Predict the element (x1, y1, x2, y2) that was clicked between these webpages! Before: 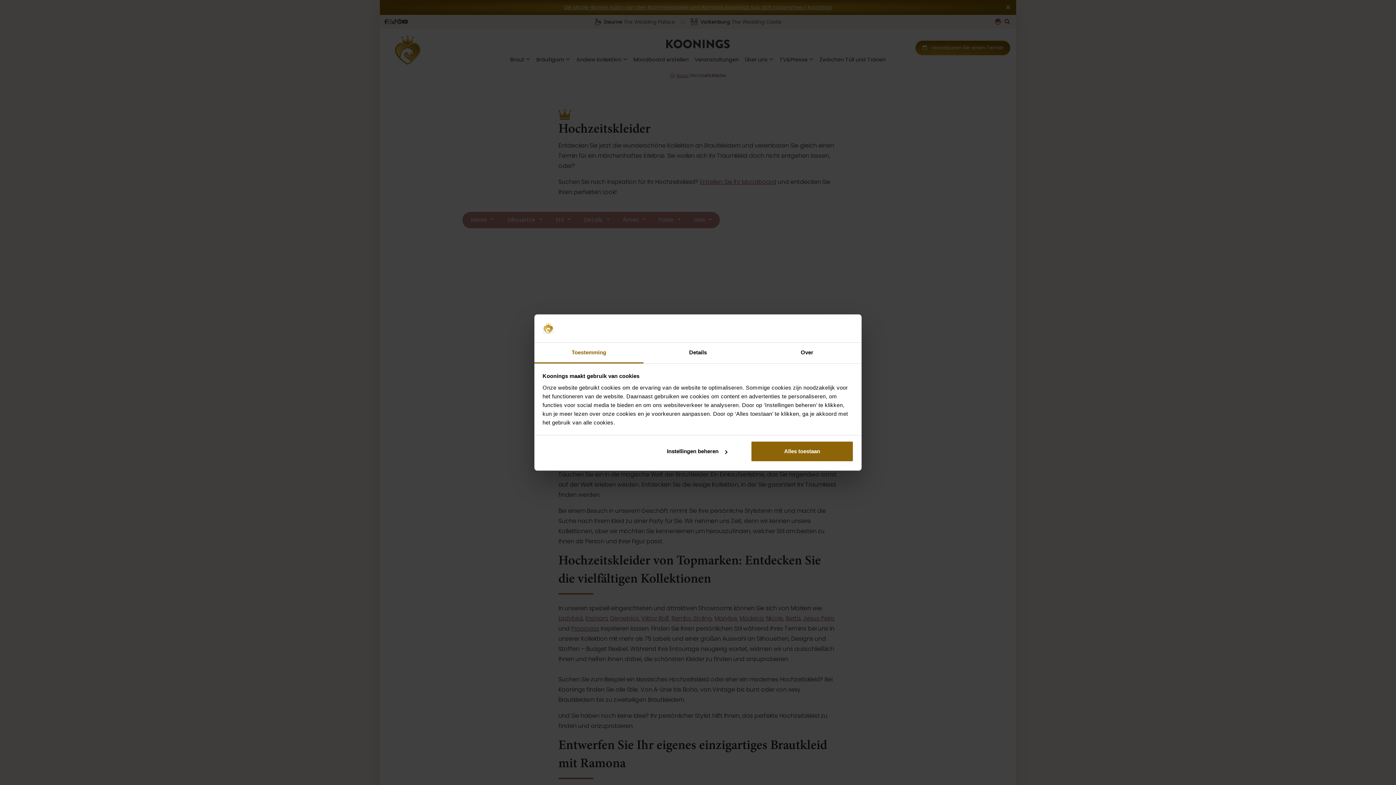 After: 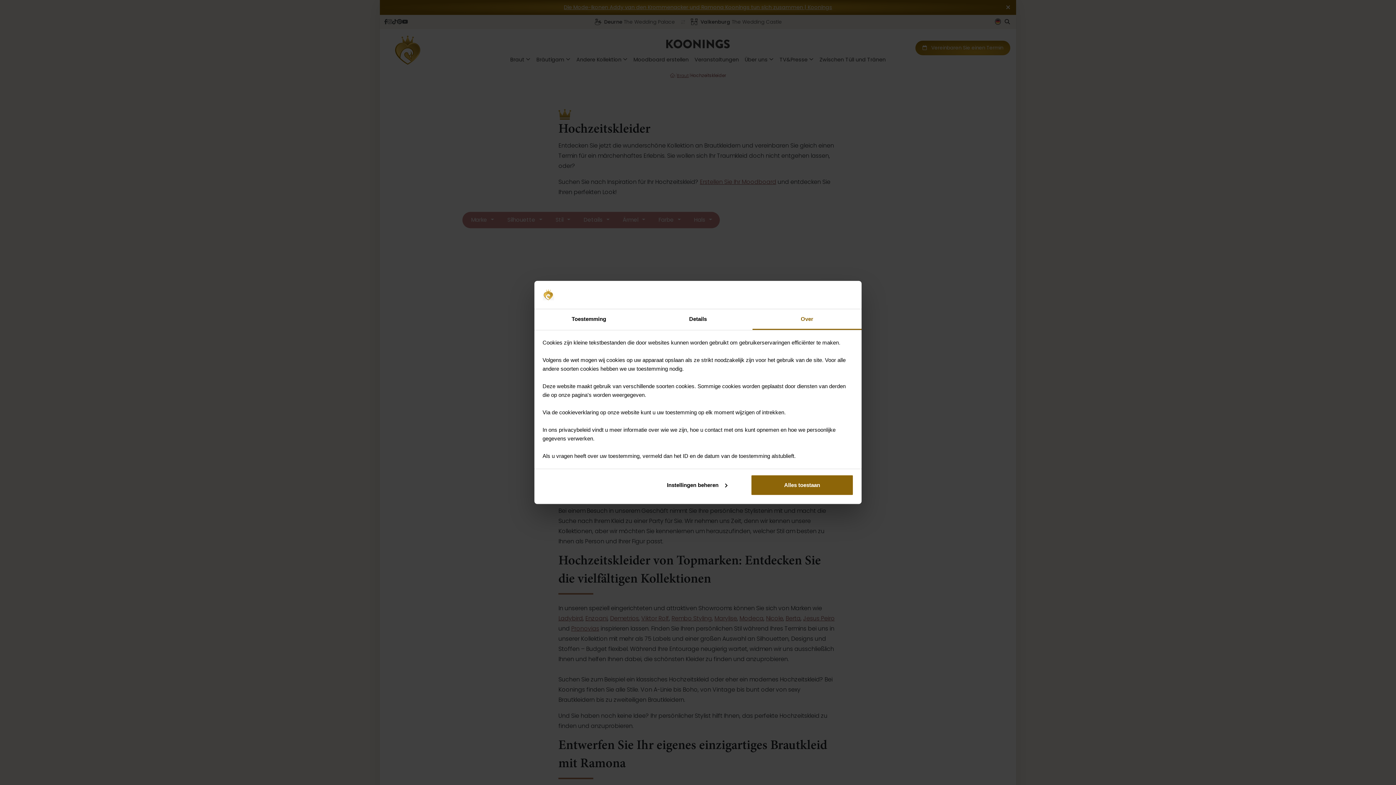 Action: bbox: (752, 342, 861, 363) label: Over